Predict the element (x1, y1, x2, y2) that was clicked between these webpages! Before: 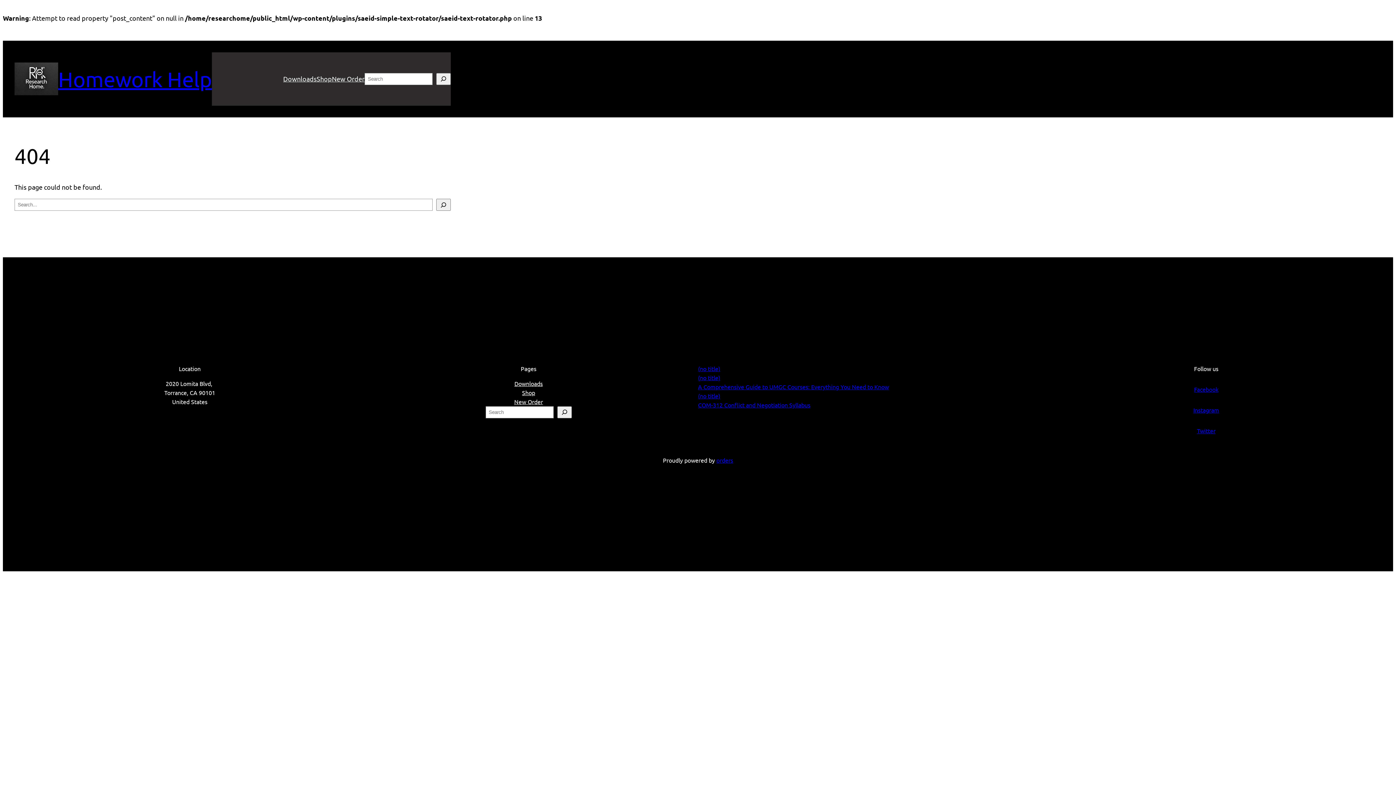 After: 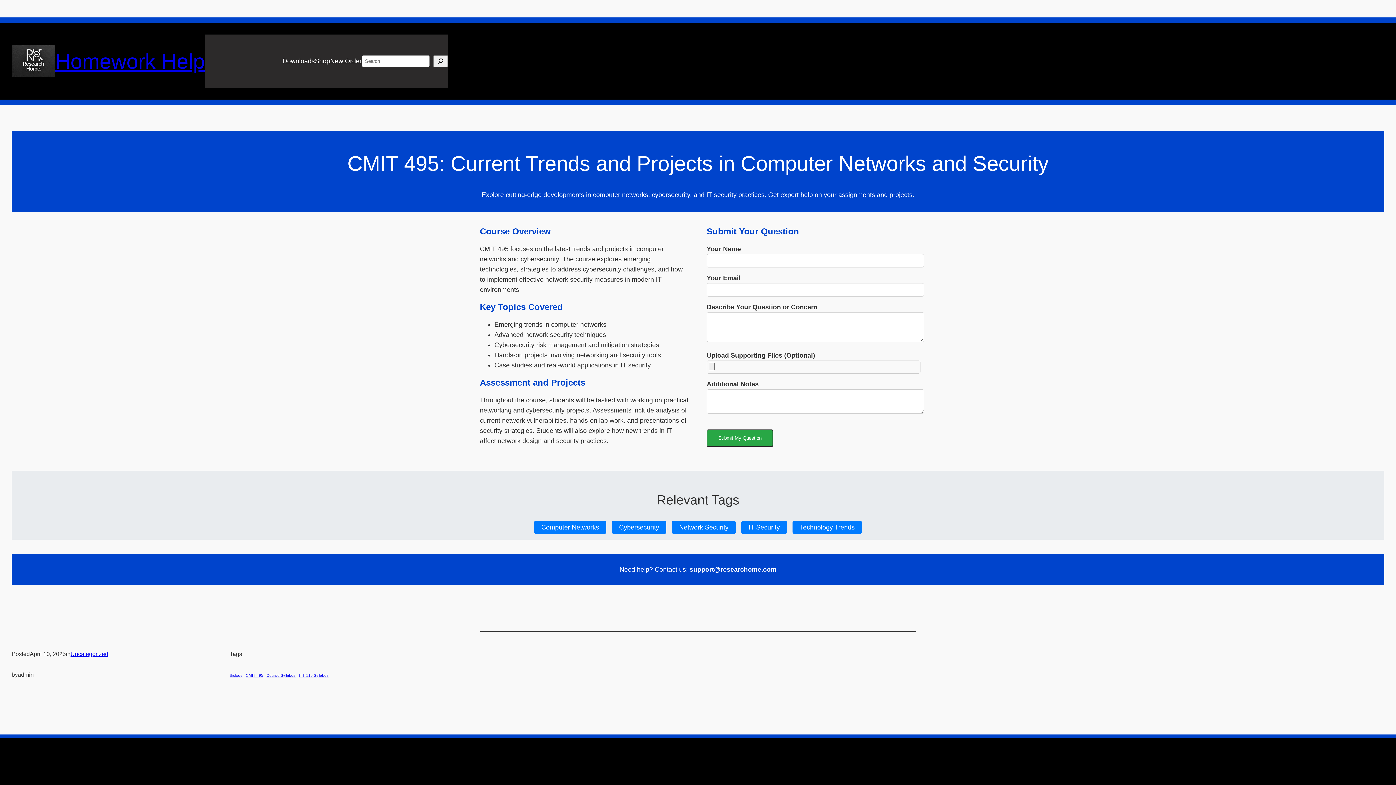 Action: label: (no title) bbox: (698, 365, 720, 372)